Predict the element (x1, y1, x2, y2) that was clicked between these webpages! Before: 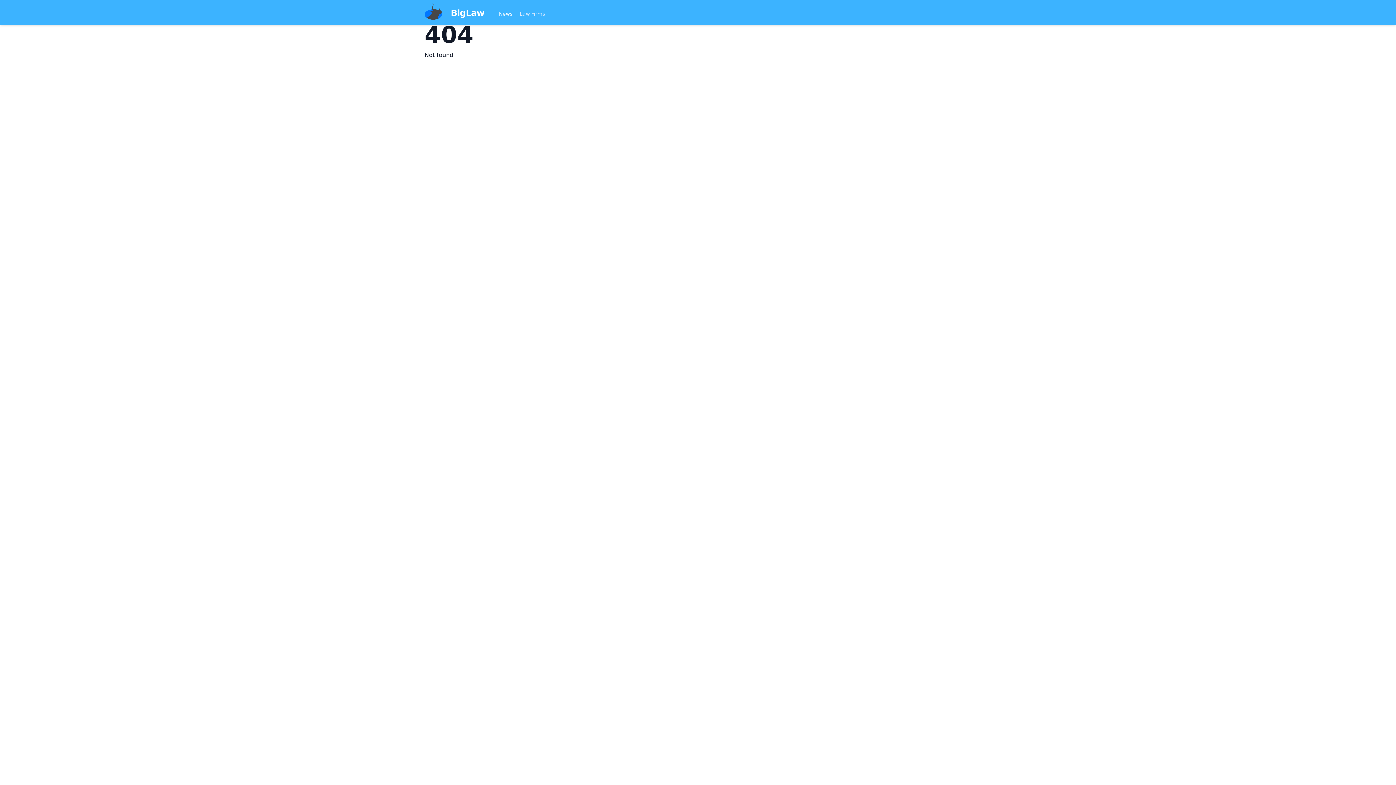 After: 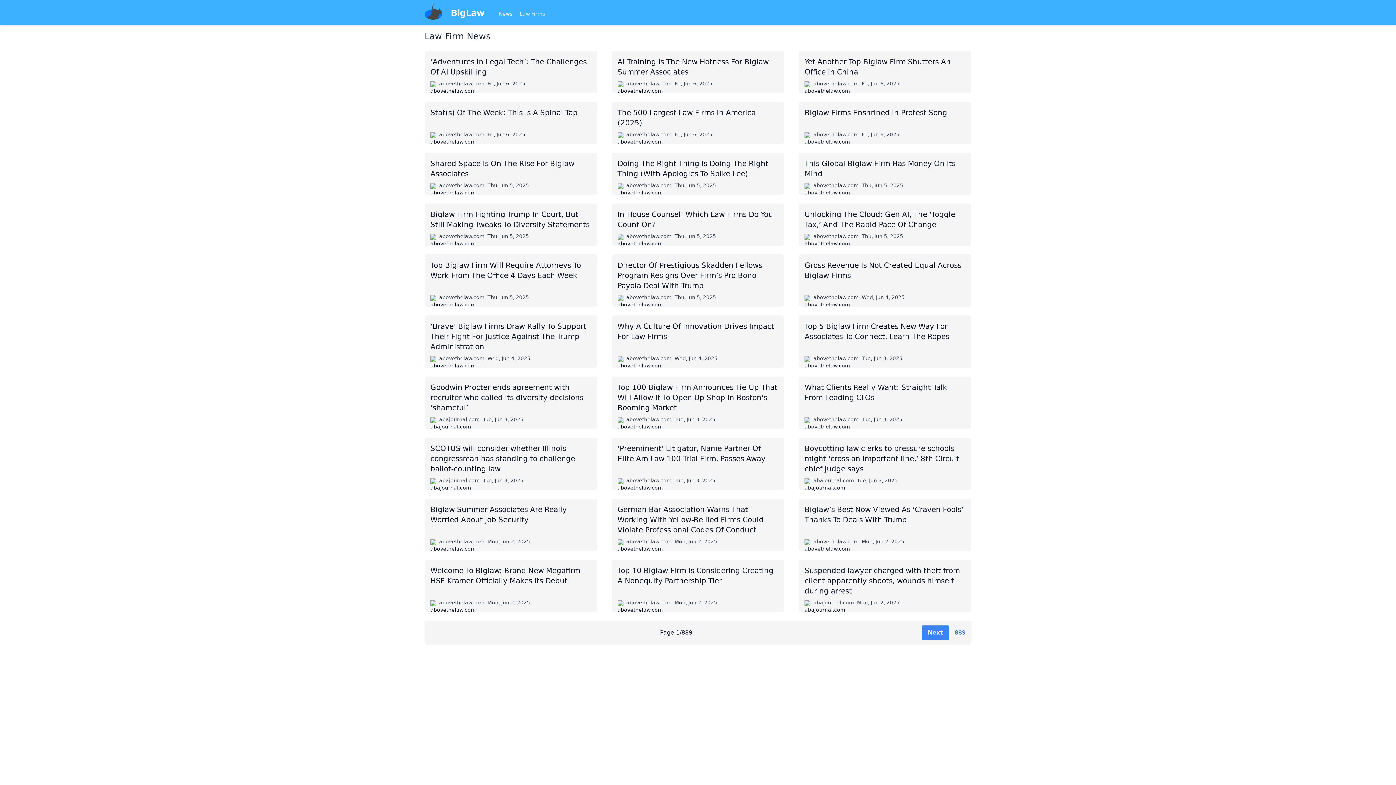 Action: label: BigLaw bbox: (424, 2, 484, 23)